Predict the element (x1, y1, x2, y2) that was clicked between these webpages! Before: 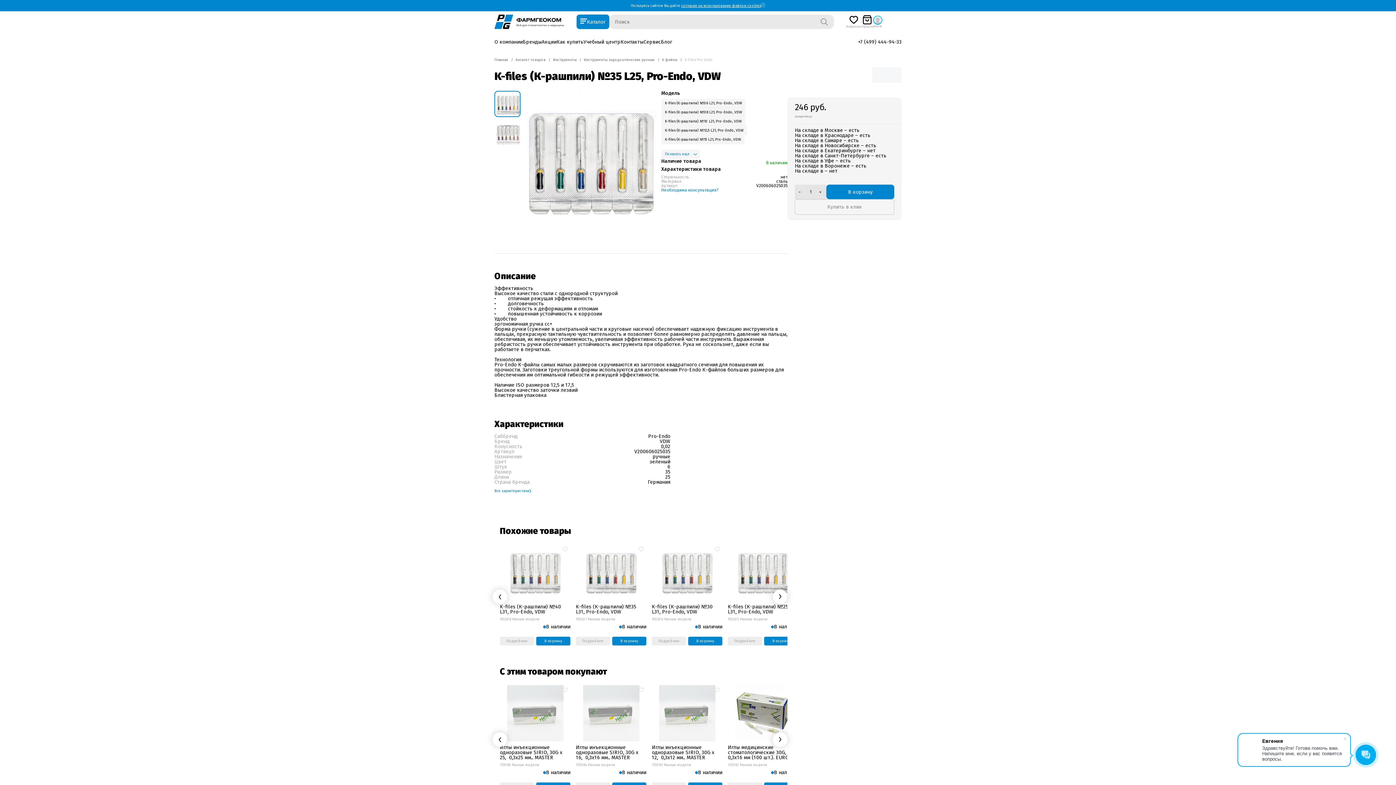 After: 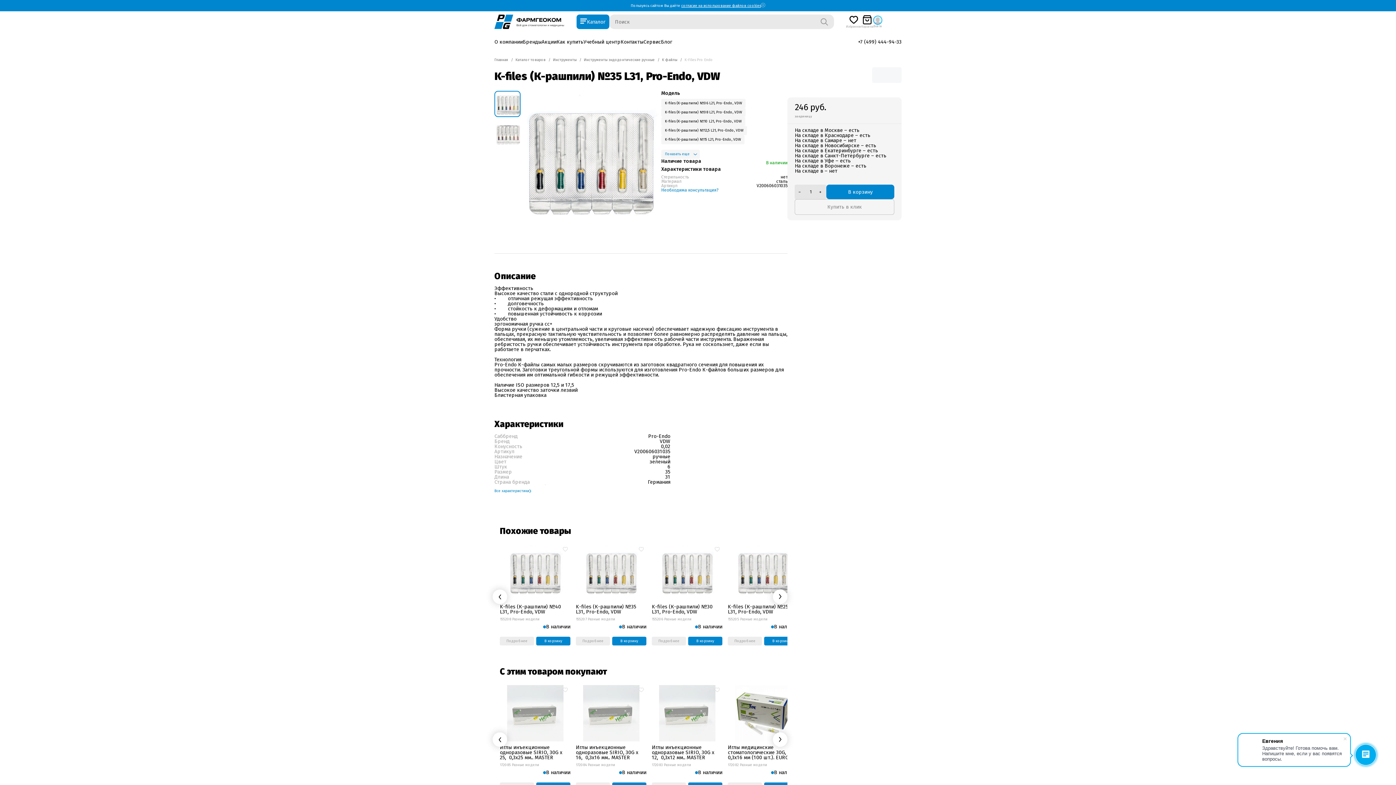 Action: label: Подробнее bbox: (576, 637, 610, 645)